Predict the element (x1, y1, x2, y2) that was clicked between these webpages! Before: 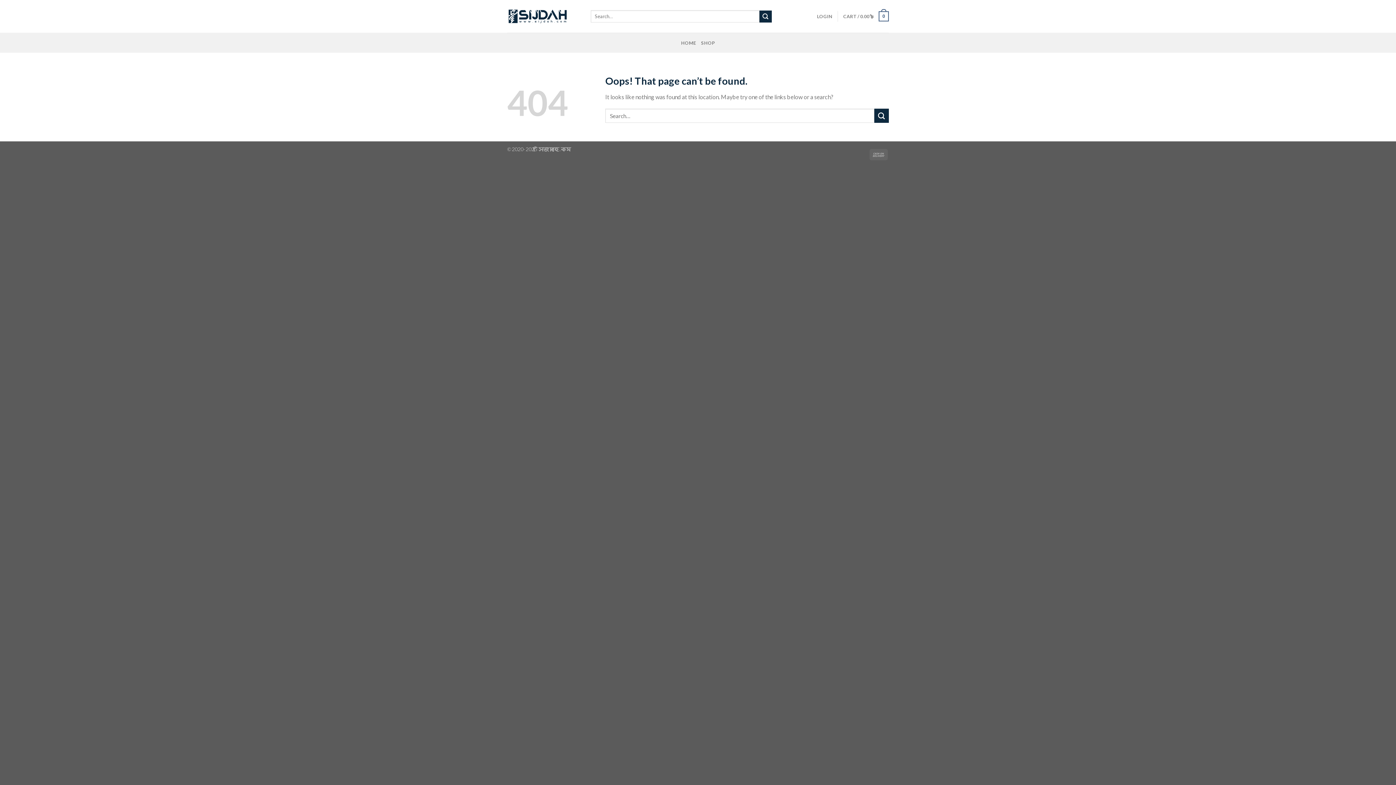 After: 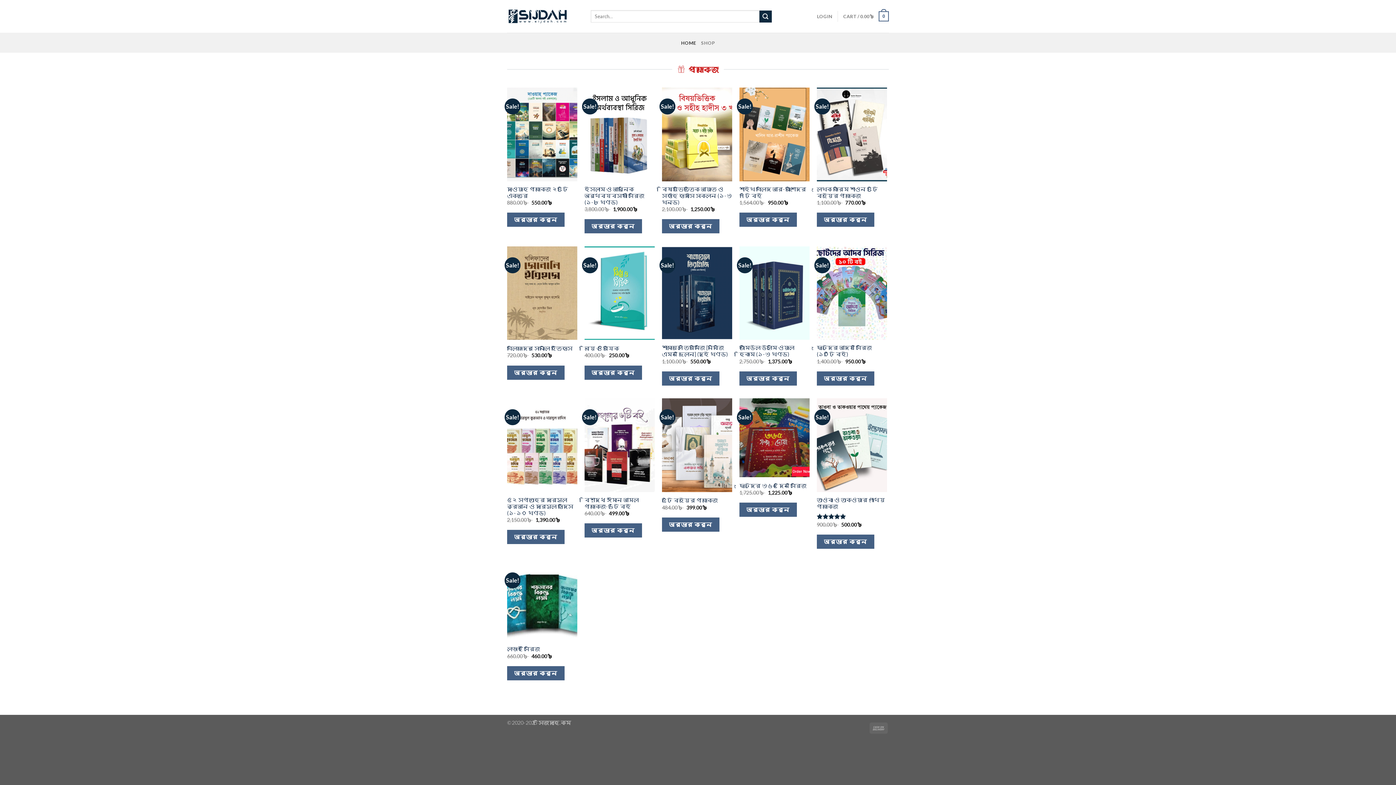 Action: bbox: (681, 36, 696, 49) label: HOME